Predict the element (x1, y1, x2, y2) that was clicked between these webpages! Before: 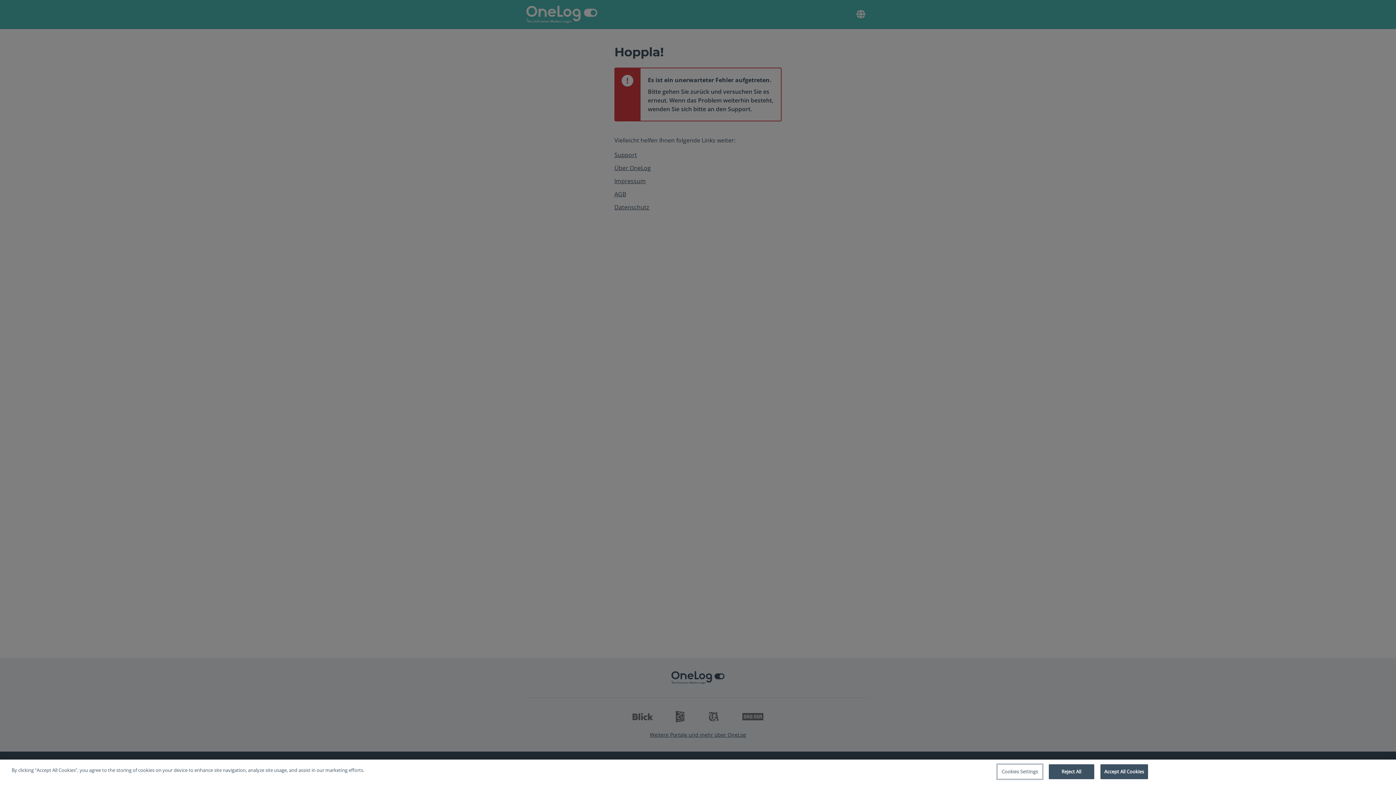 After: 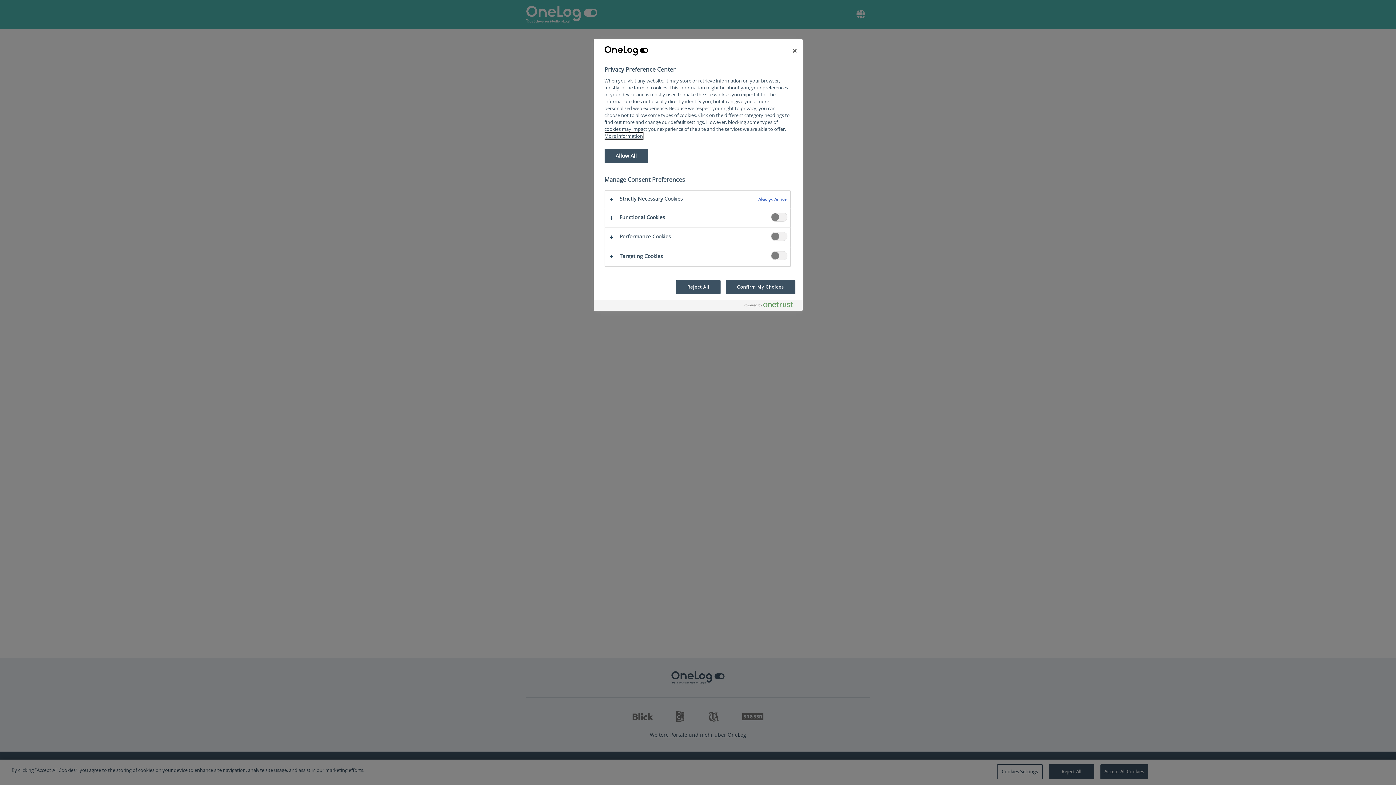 Action: label: Cookies Settings bbox: (997, 764, 1042, 779)